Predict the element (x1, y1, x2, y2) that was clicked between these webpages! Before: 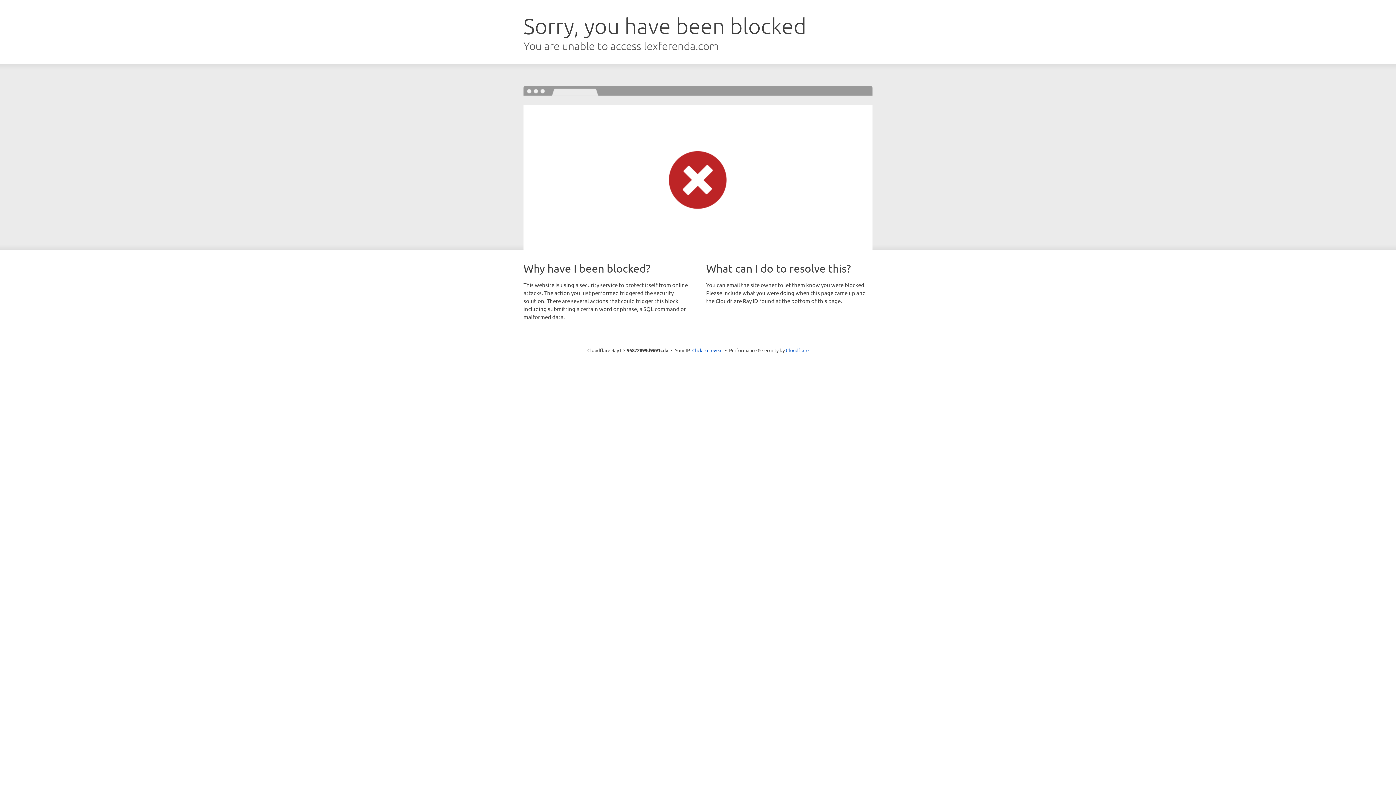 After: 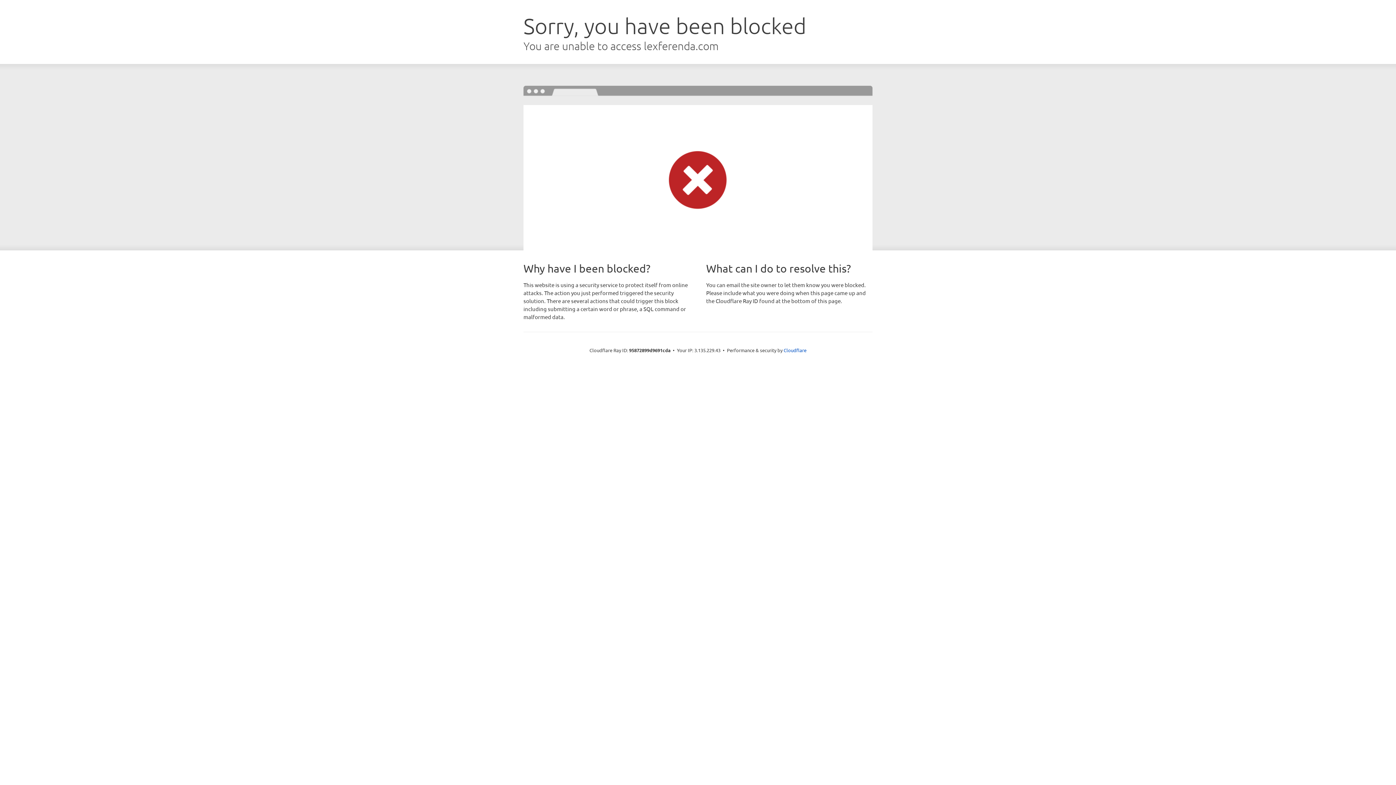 Action: label: Click to reveal bbox: (692, 346, 722, 353)